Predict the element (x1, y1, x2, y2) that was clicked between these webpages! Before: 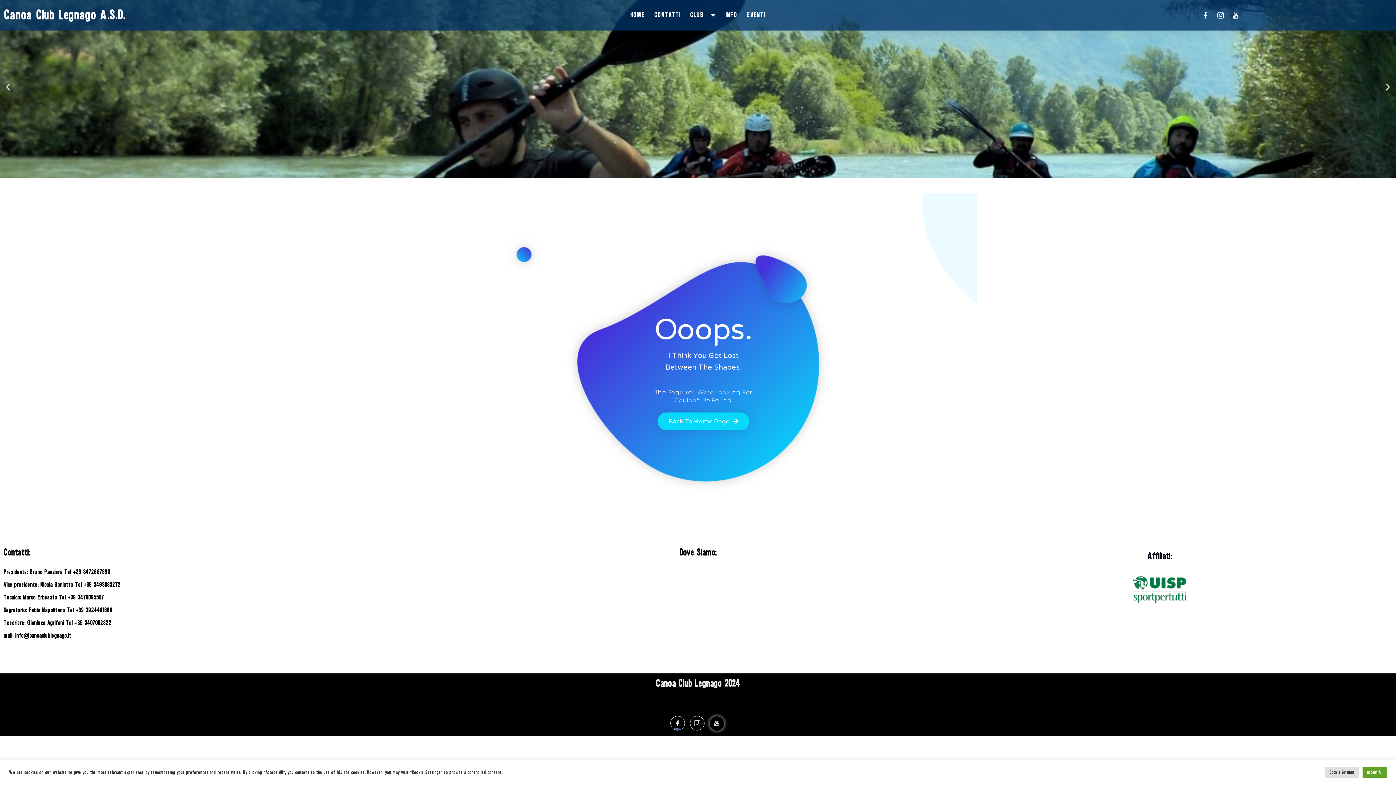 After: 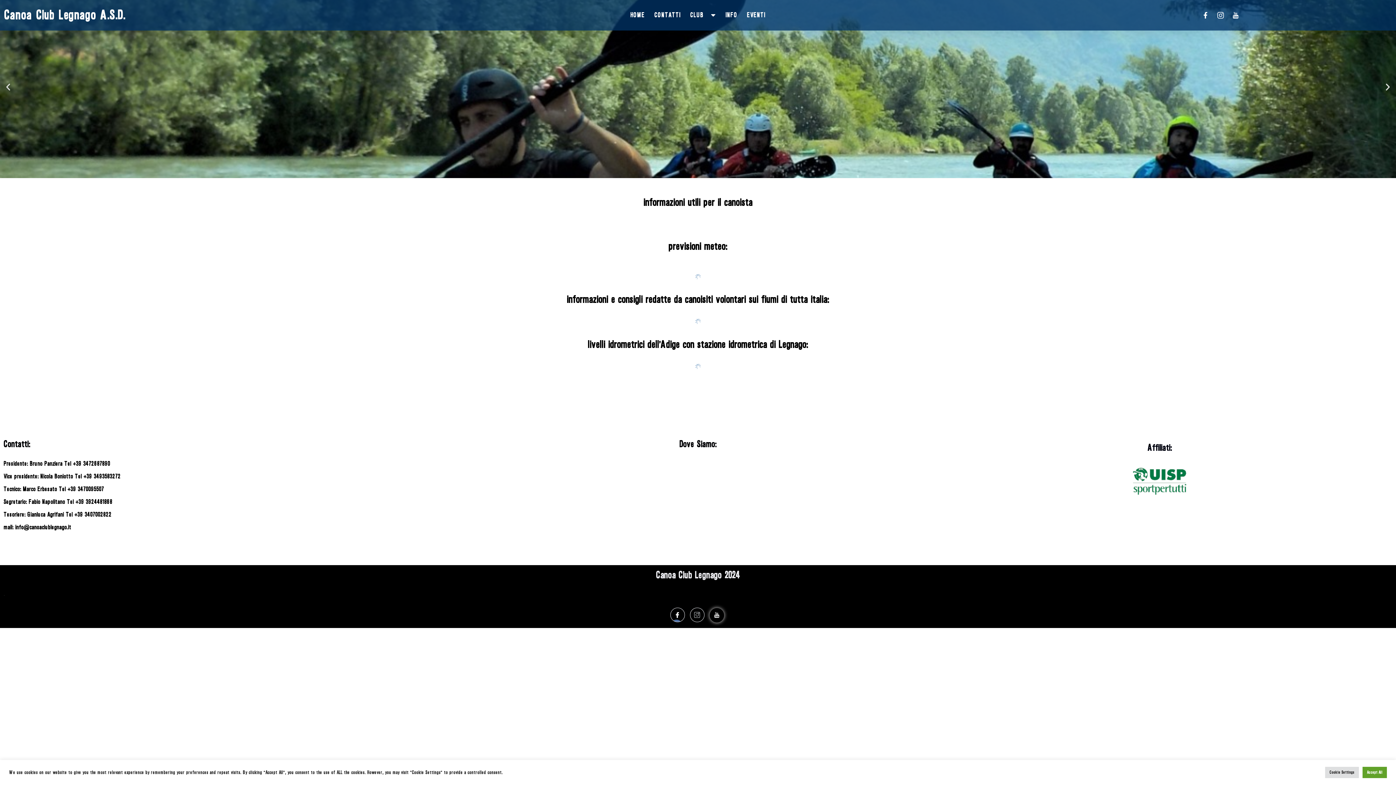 Action: bbox: (725, 6, 737, 24) label: INFO